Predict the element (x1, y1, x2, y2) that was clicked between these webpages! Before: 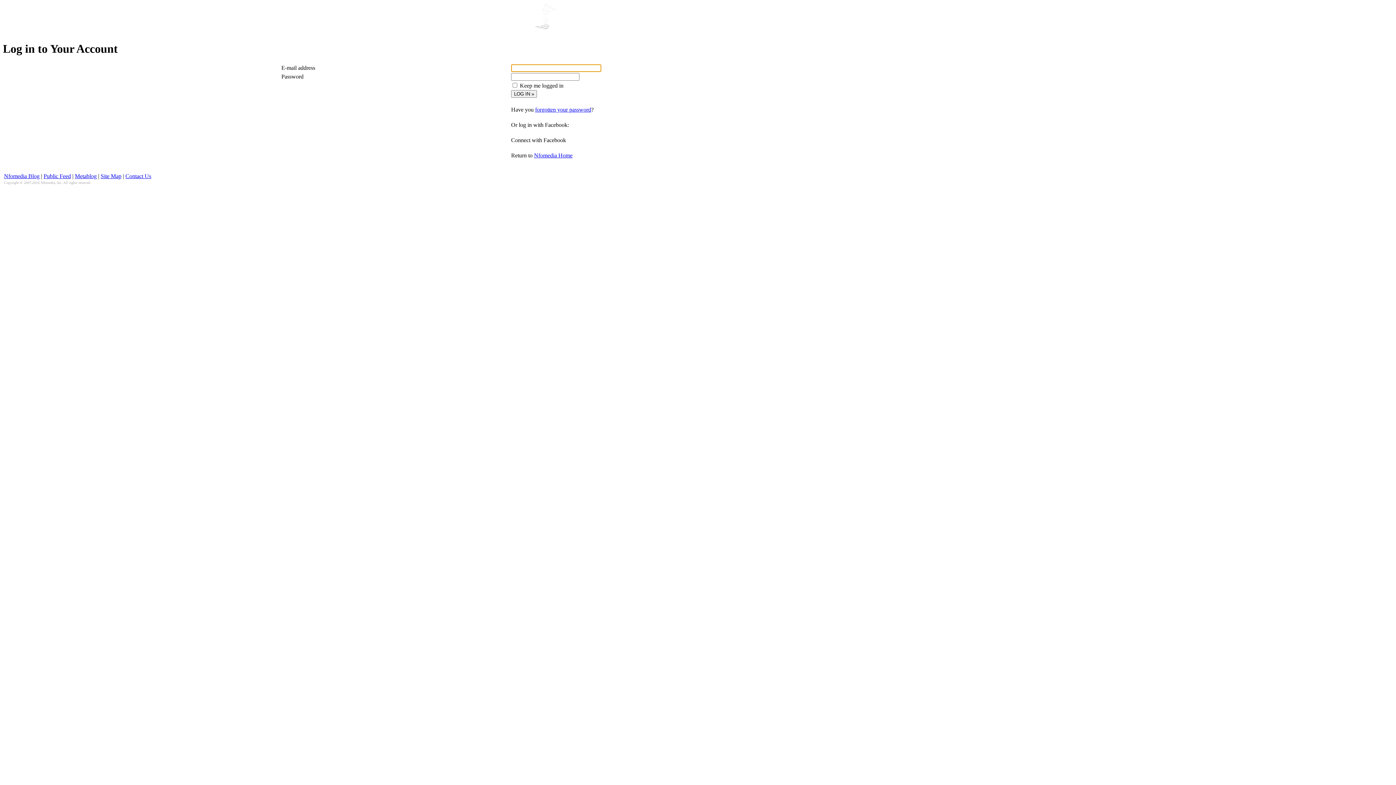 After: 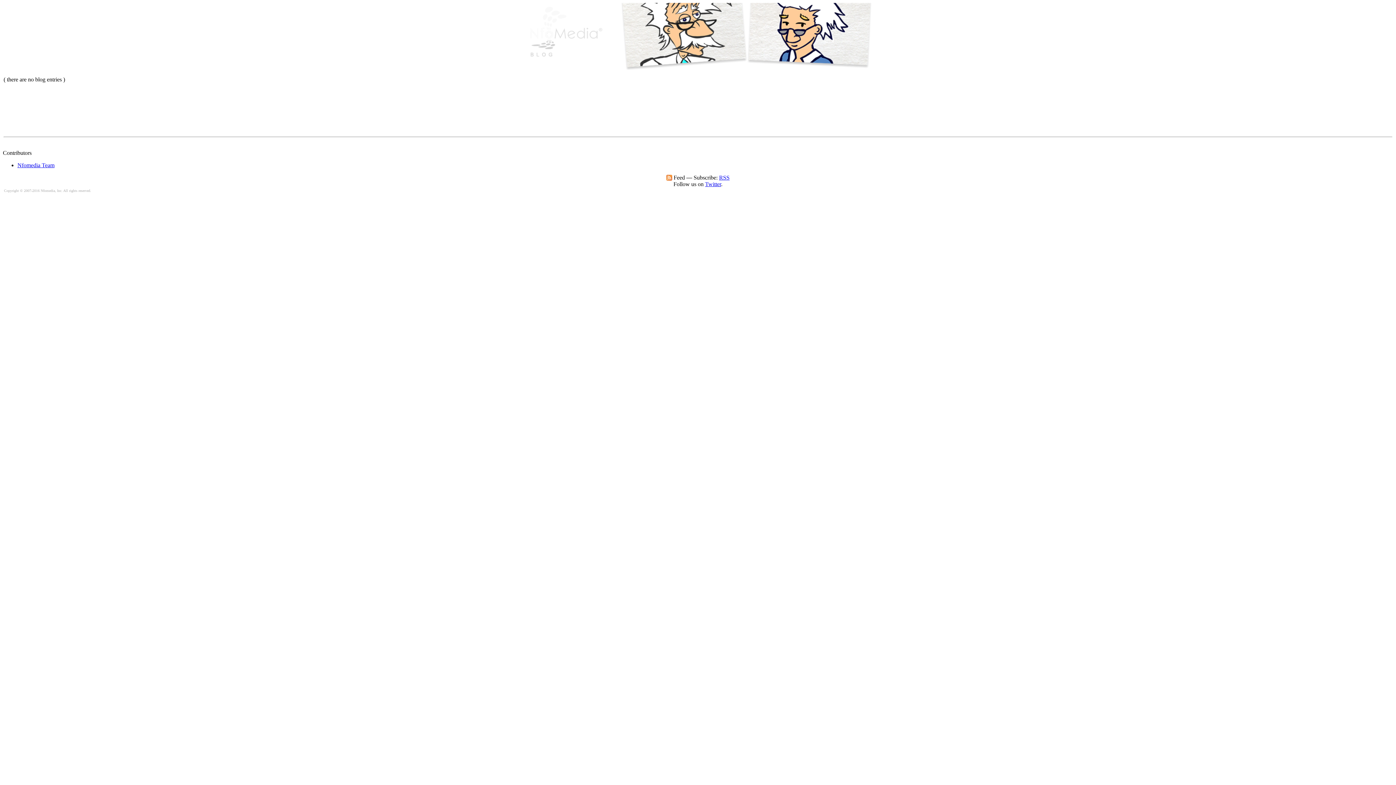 Action: bbox: (4, 173, 39, 179) label: Nfomedia Blog